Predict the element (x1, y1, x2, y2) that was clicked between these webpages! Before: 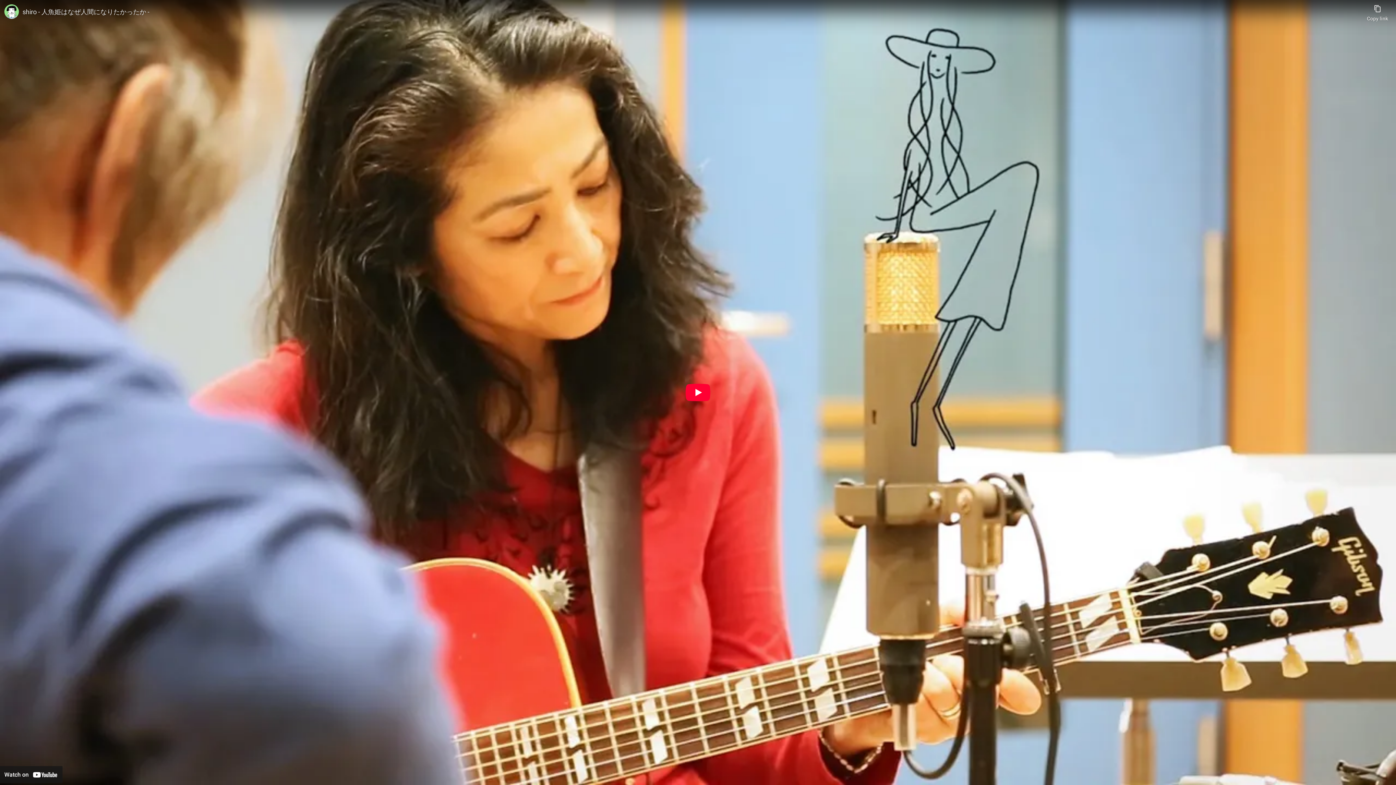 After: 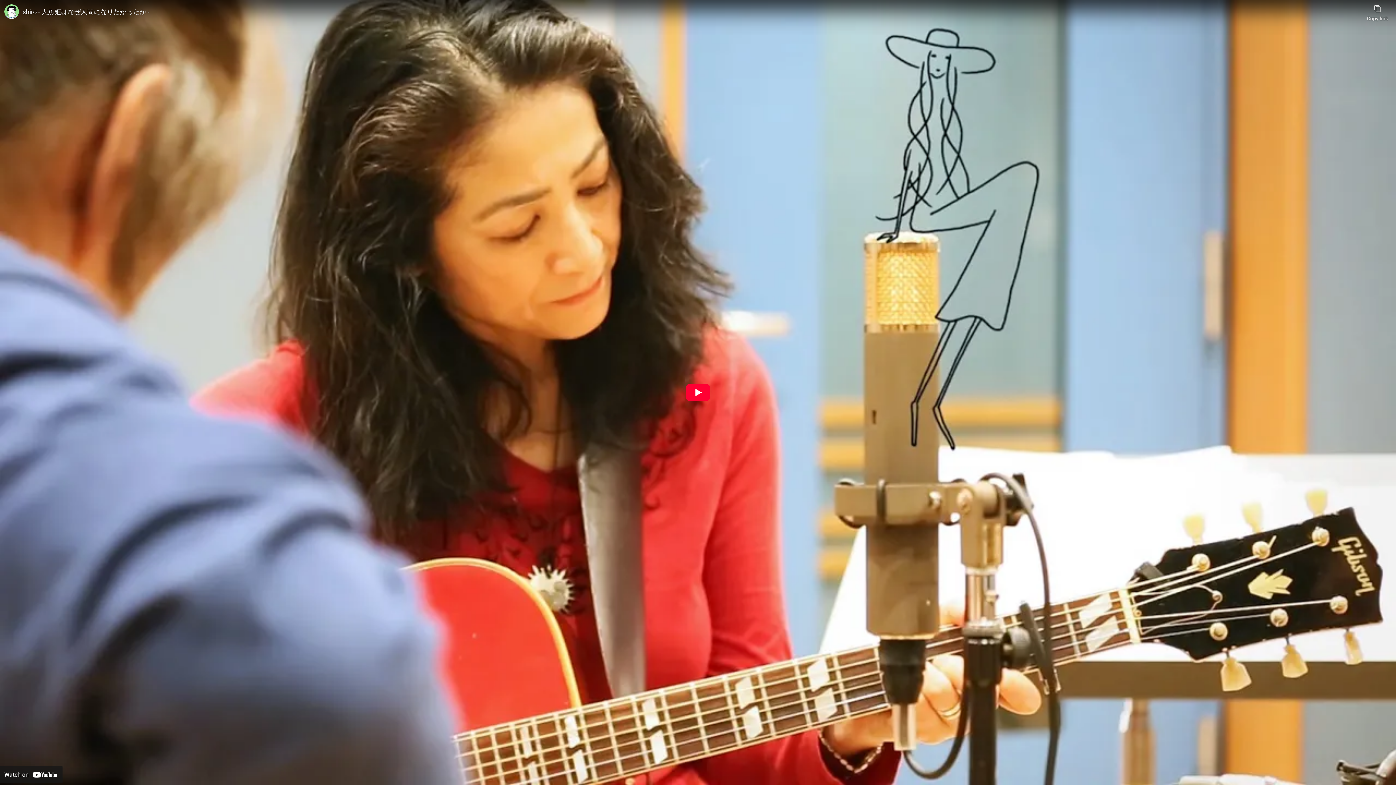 Action: label: Watch on YouTube bbox: (0, 766, 62, 783)